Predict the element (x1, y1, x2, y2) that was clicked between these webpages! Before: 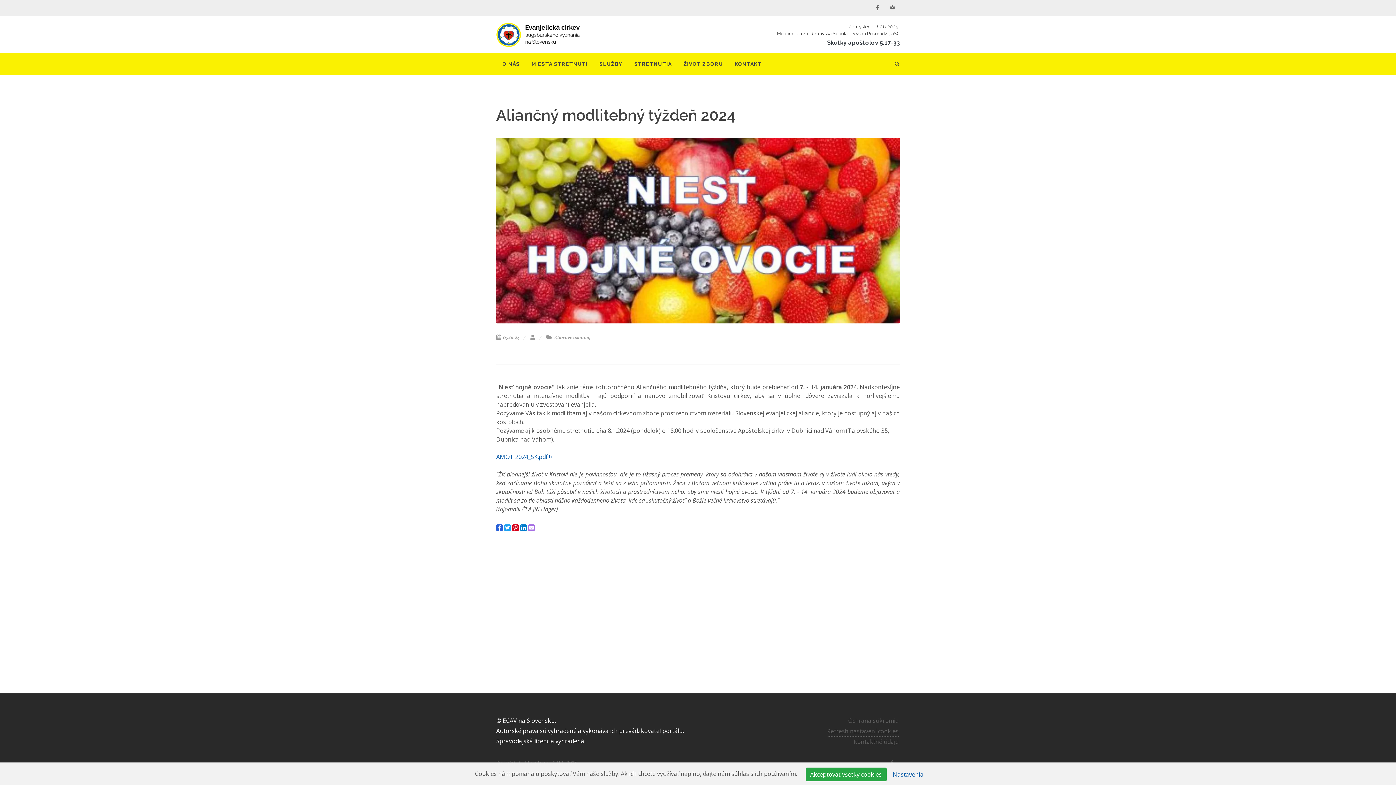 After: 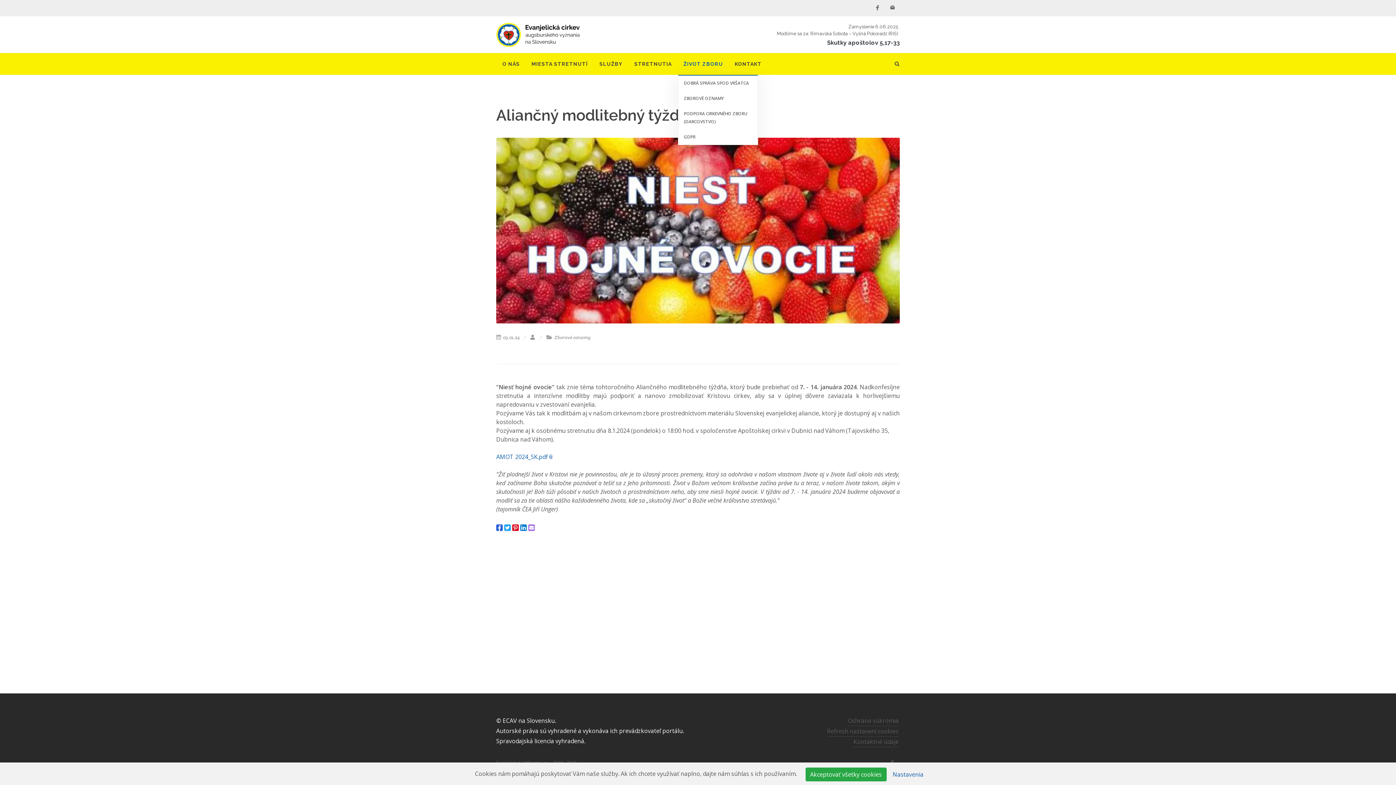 Action: label: ŽIVOT ZBORU bbox: (678, 53, 728, 74)